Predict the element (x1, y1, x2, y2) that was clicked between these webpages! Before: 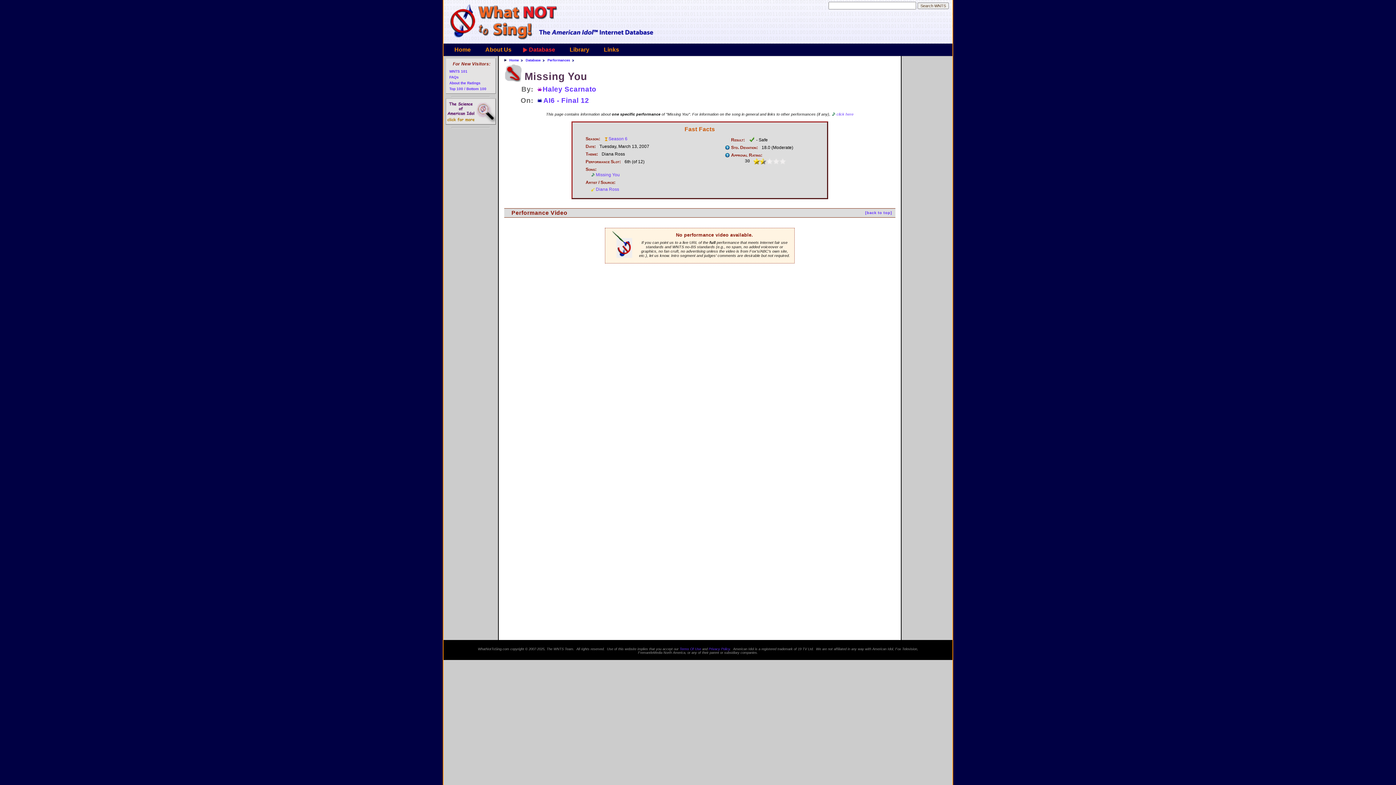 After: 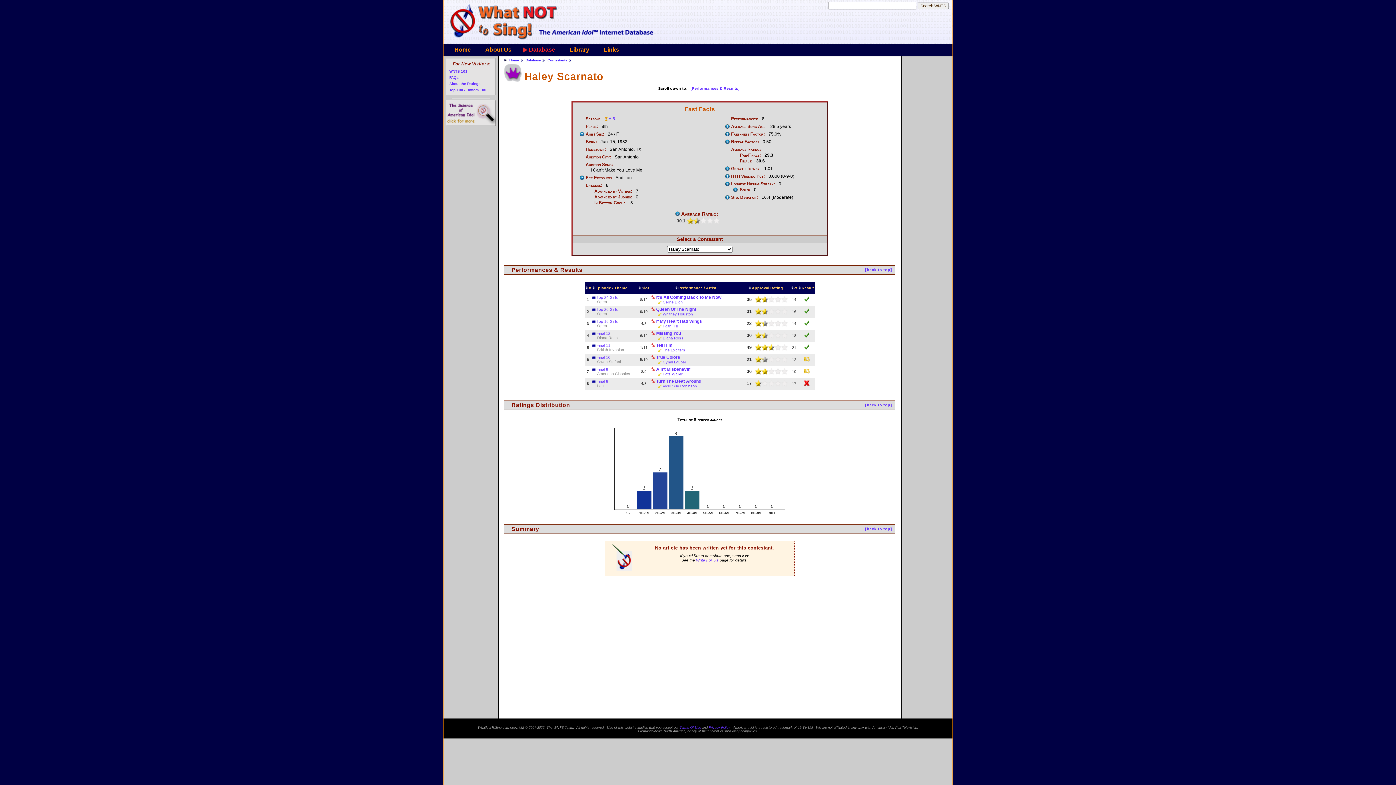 Action: bbox: (537, 85, 596, 93) label: Haley Scarnato